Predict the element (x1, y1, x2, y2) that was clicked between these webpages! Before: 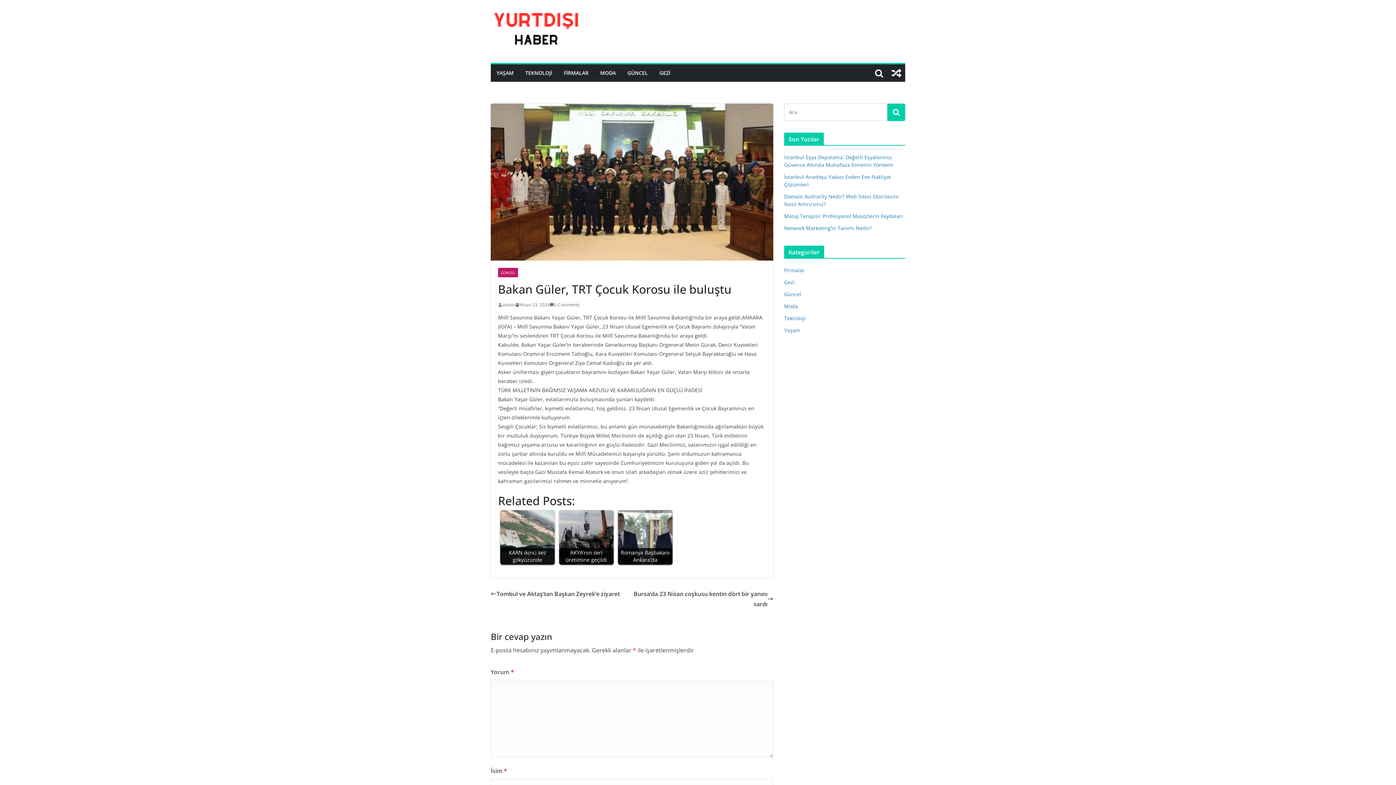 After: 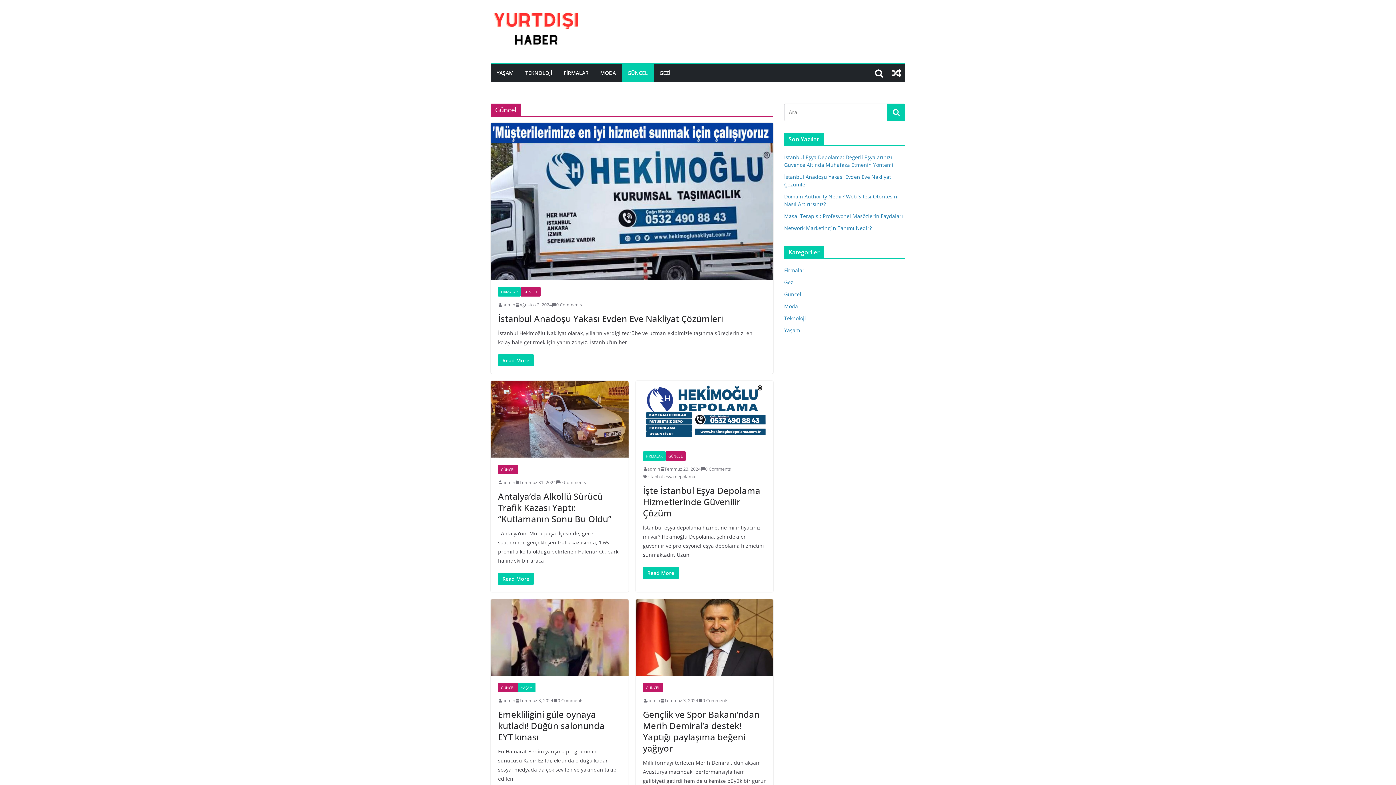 Action: label: GÜNCEL bbox: (498, 268, 518, 277)